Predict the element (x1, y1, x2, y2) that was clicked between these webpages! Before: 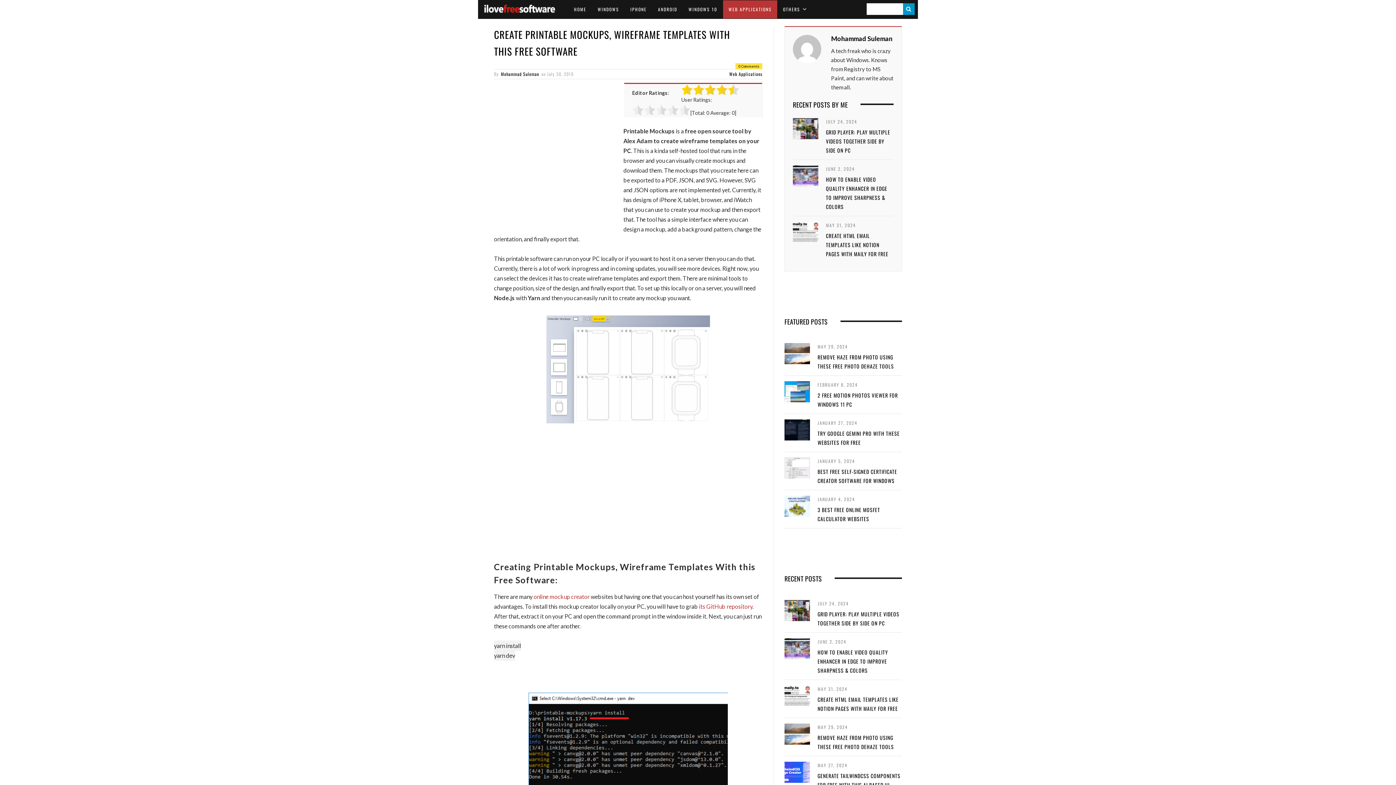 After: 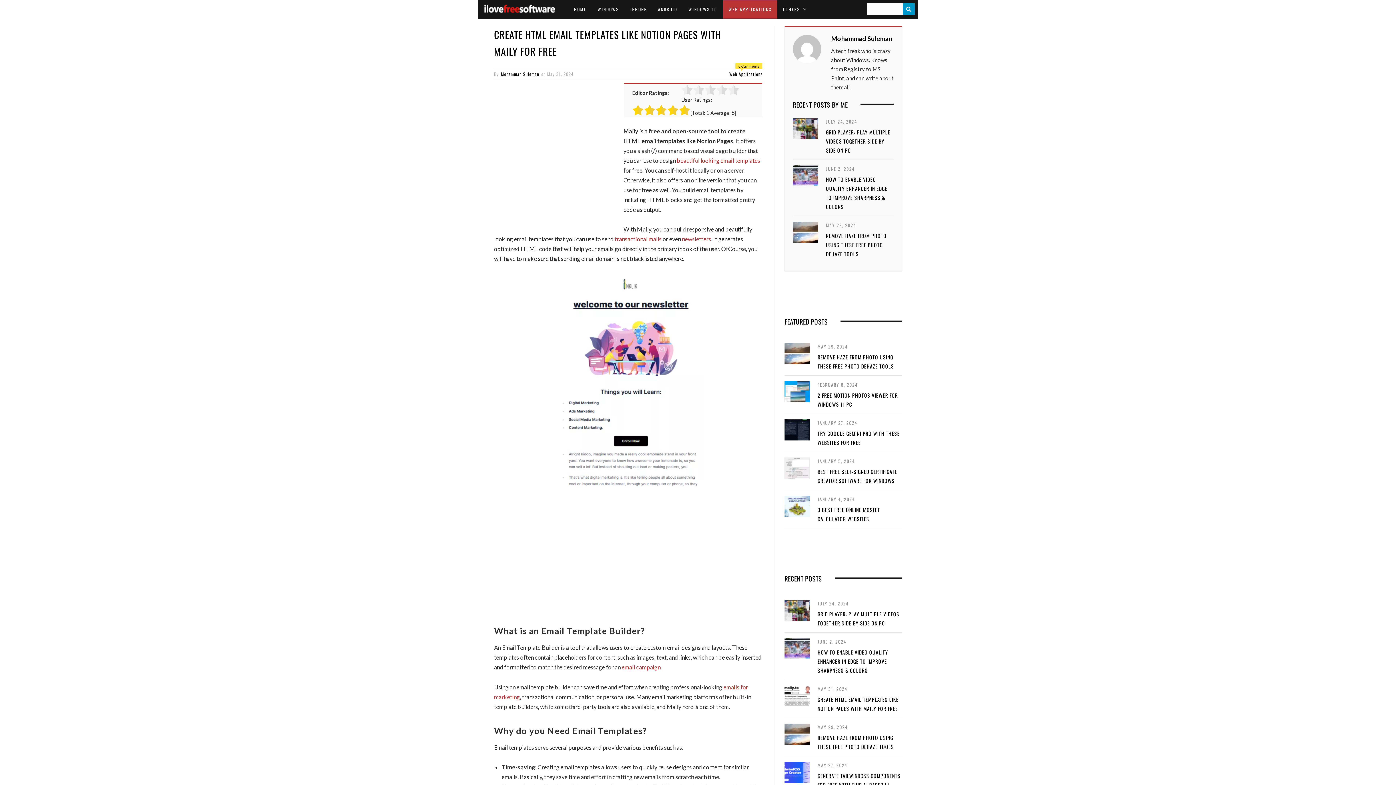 Action: bbox: (793, 221, 818, 243)